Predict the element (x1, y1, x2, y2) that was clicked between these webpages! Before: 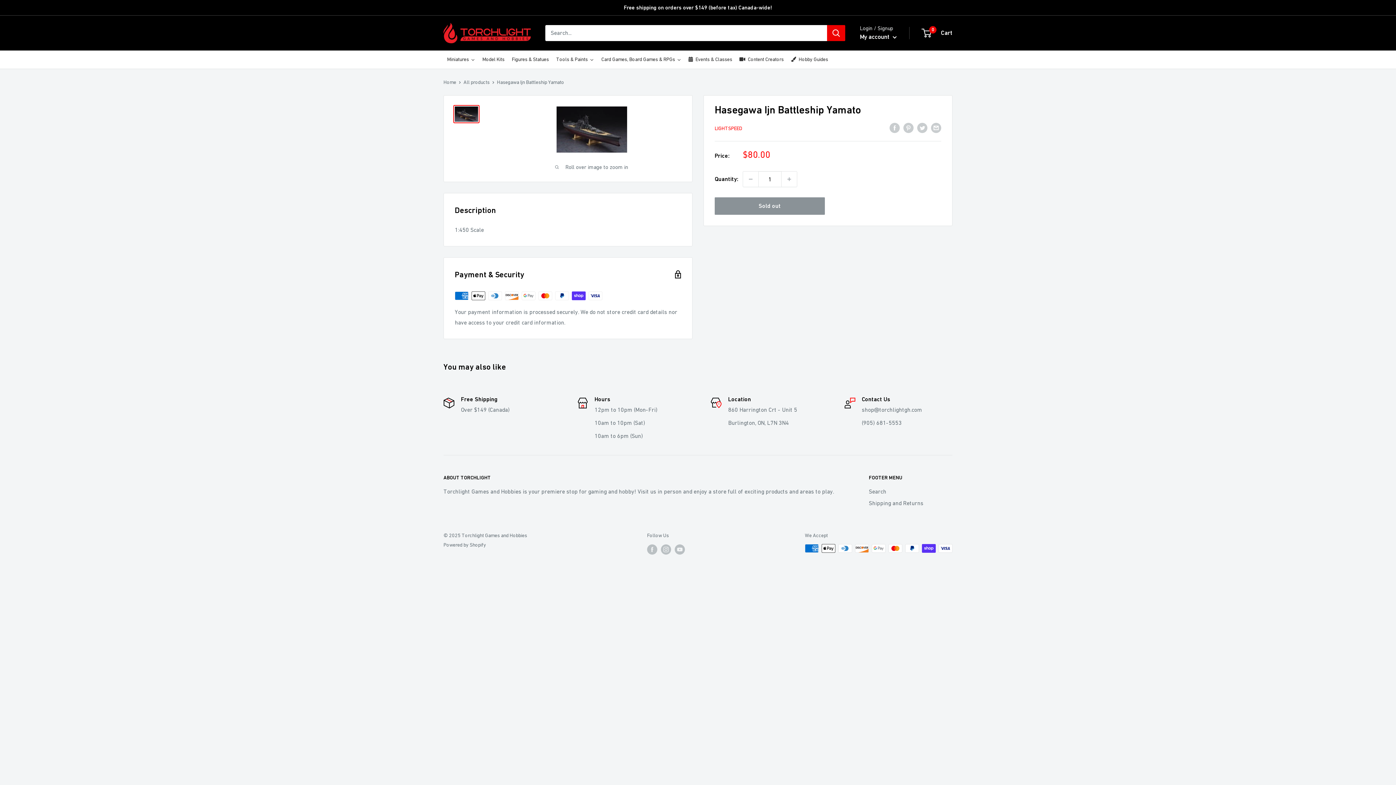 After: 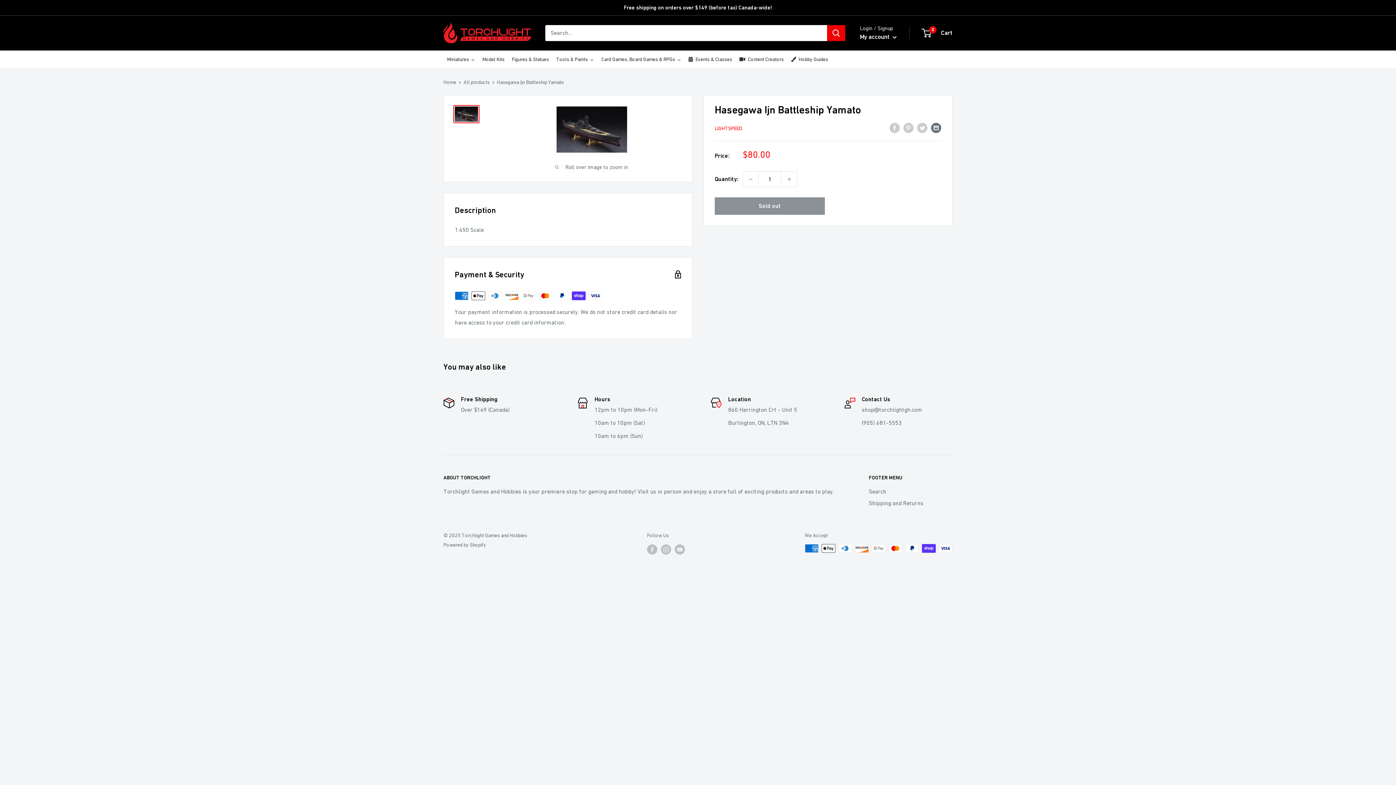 Action: bbox: (931, 122, 941, 133) label: Share by email